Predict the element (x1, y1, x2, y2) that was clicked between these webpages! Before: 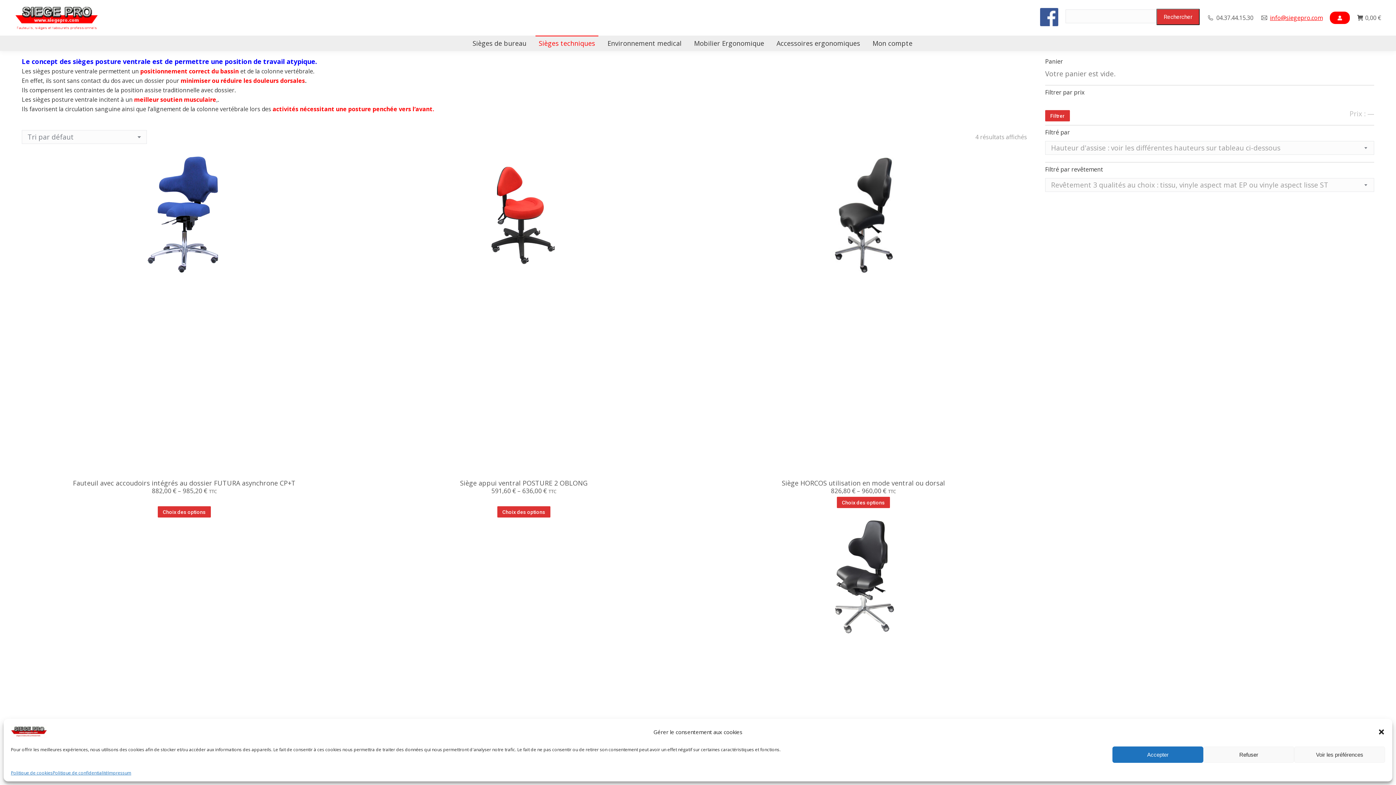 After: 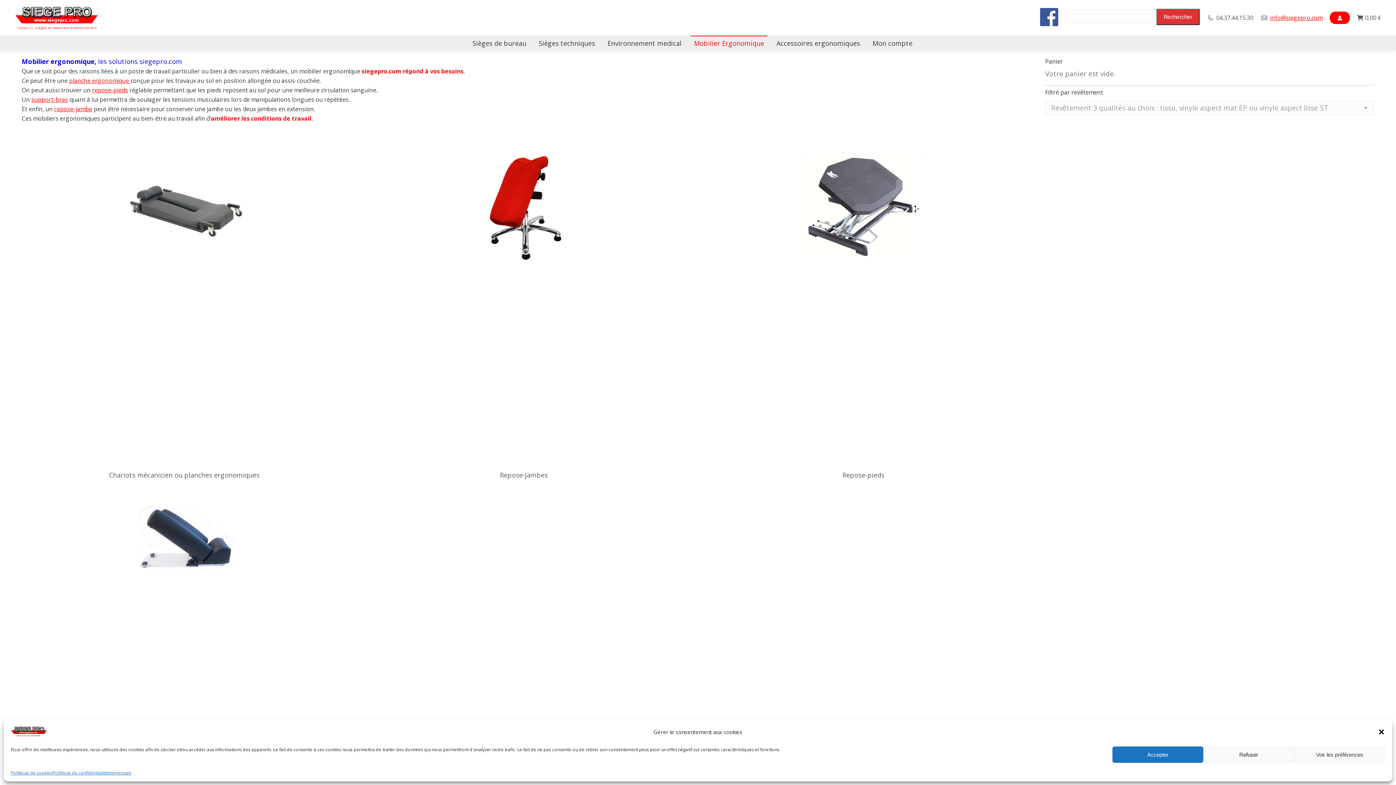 Action: label: Mobilier Ergonomique bbox: (690, 35, 767, 50)